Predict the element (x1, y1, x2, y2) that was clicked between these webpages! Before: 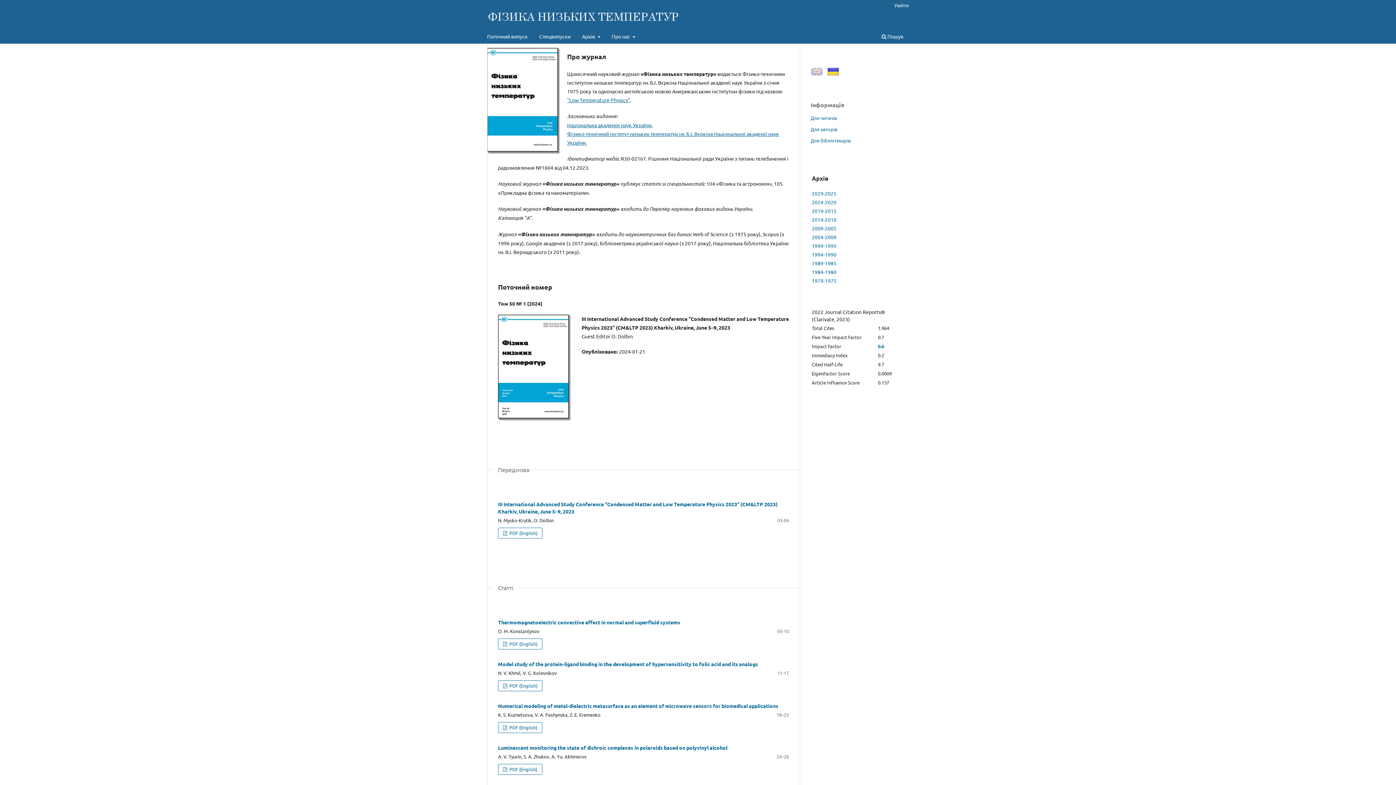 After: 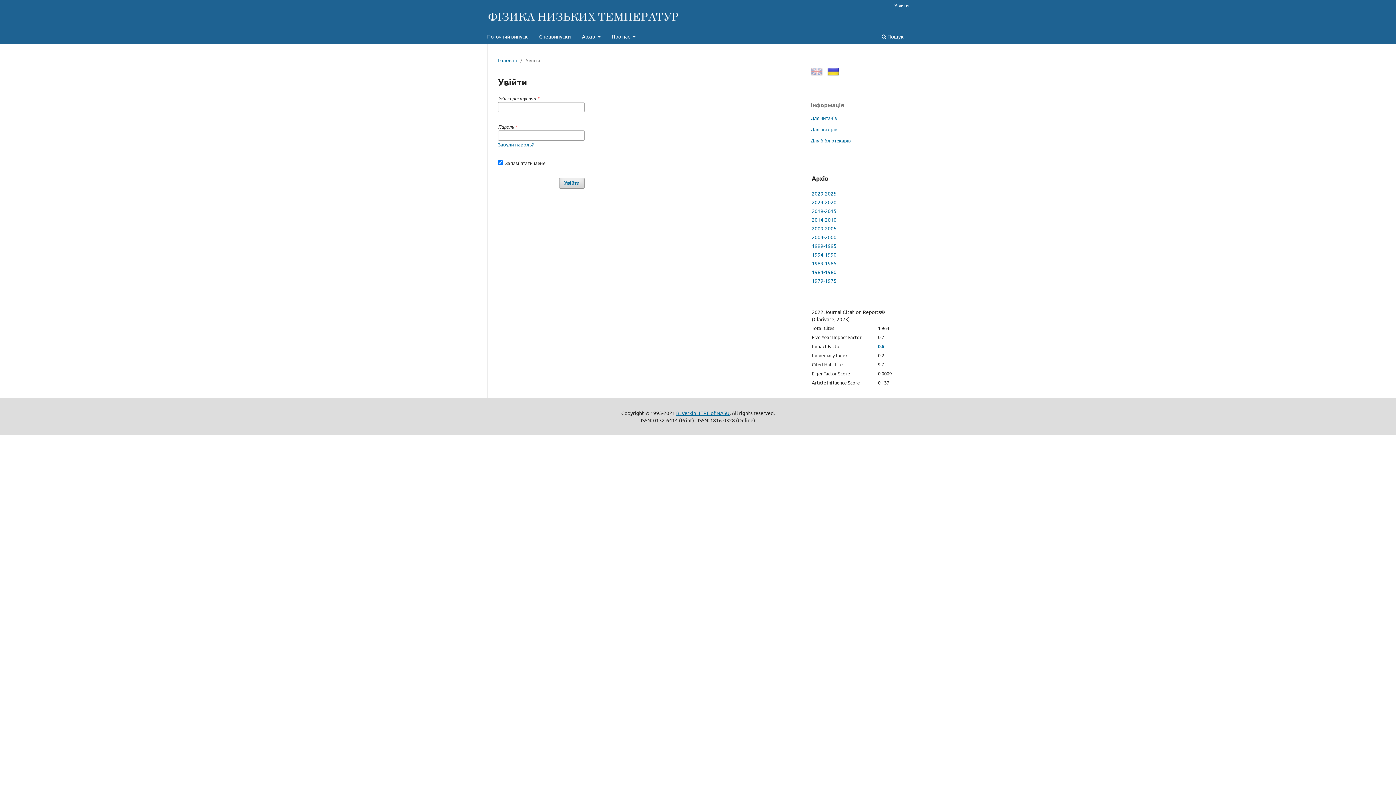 Action: bbox: (498, 639, 542, 649) label:  PDF (English)